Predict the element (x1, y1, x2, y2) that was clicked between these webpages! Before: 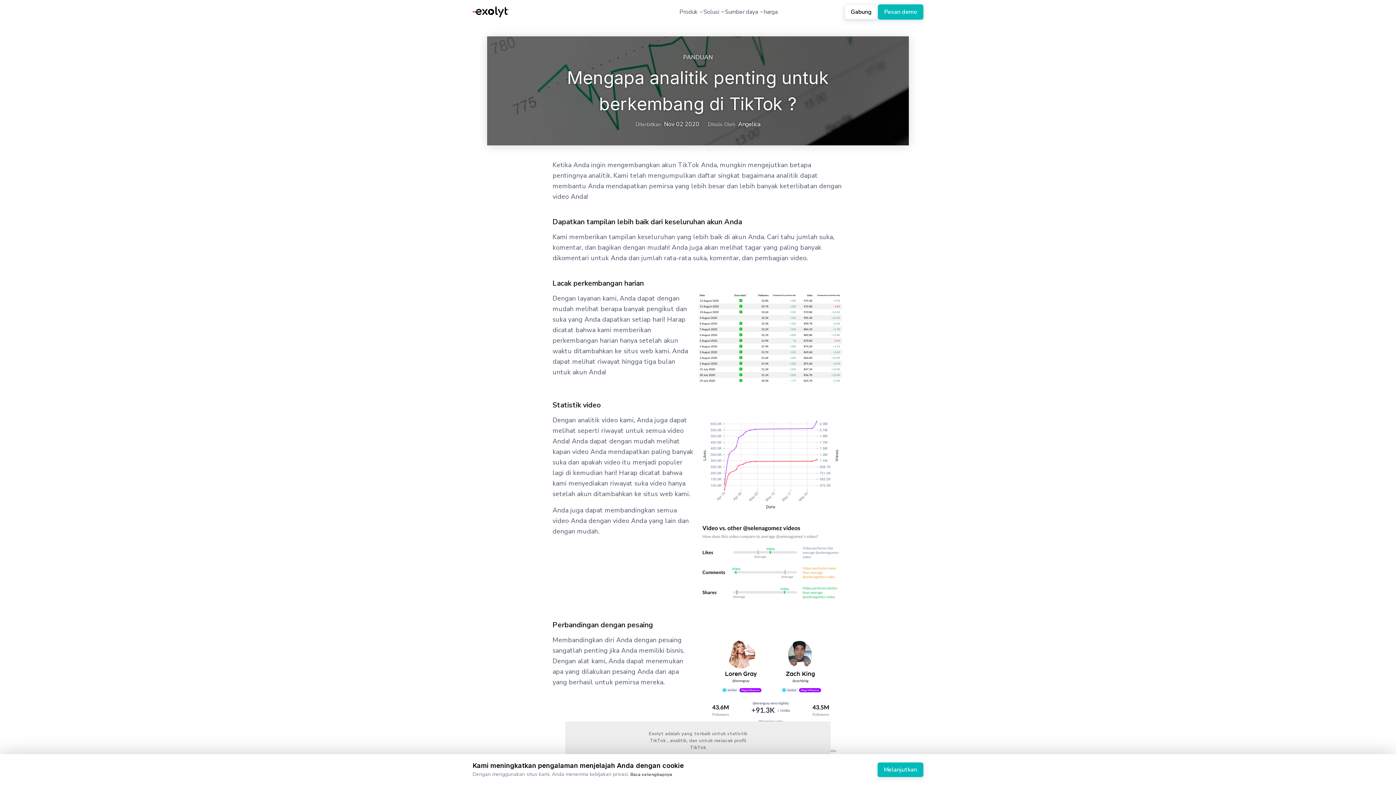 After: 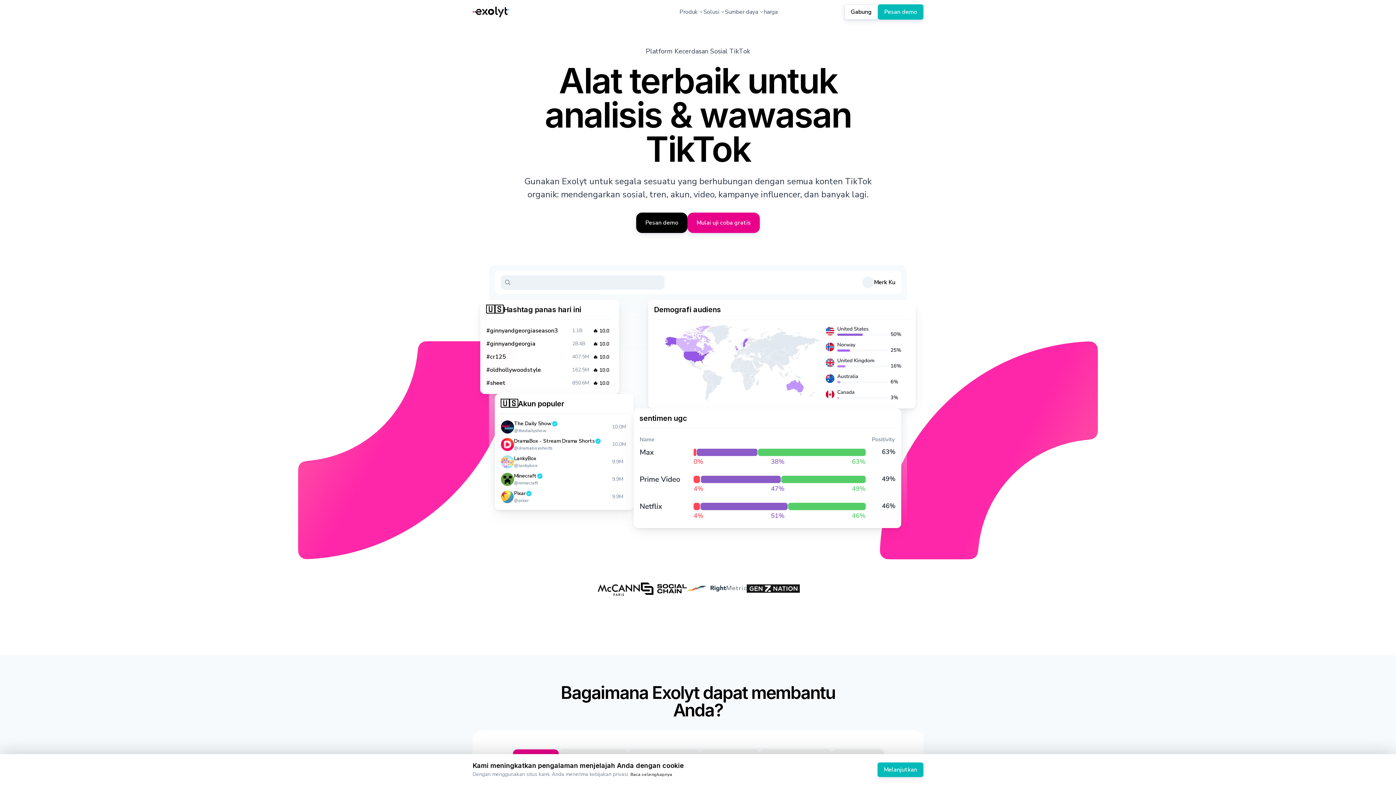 Action: label: Exolyt logo bbox: (472, 6, 509, 17)